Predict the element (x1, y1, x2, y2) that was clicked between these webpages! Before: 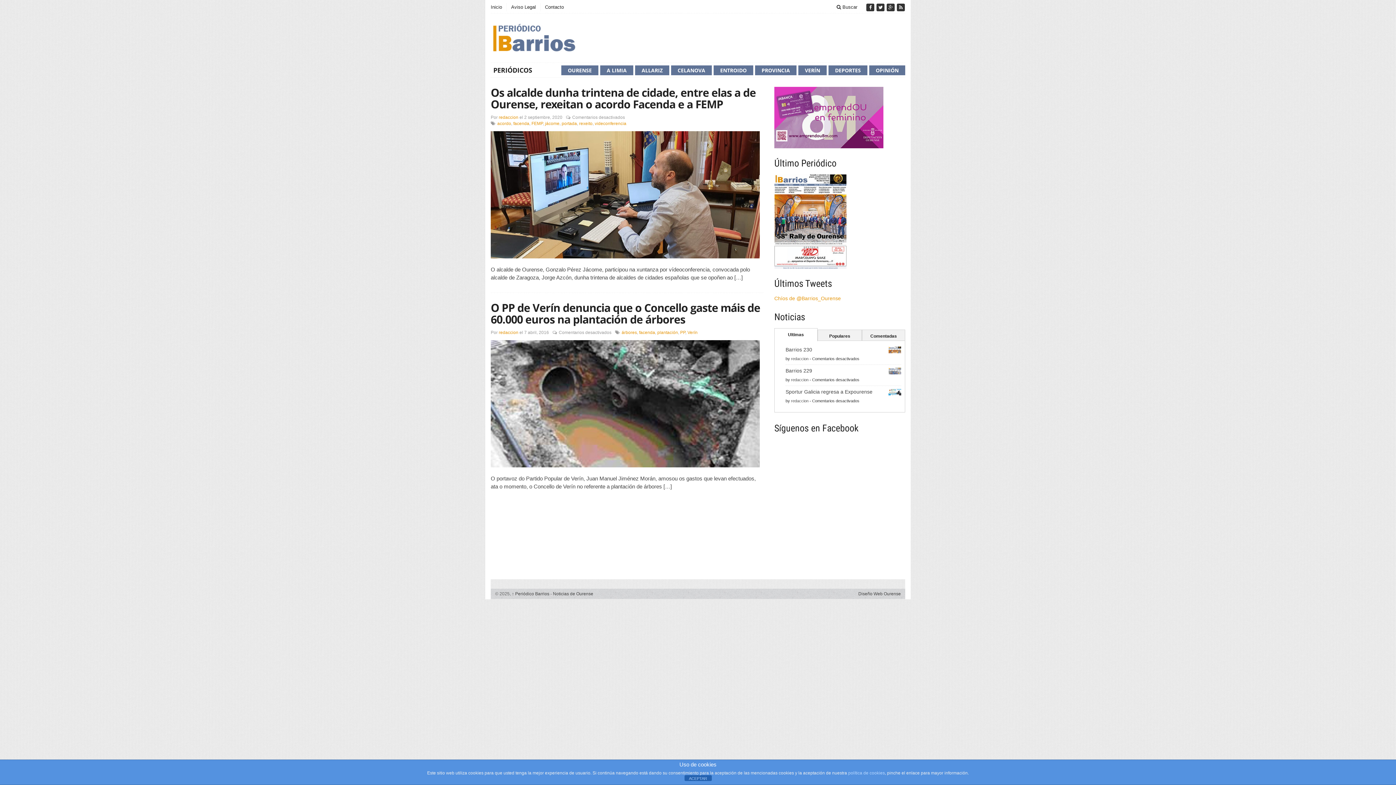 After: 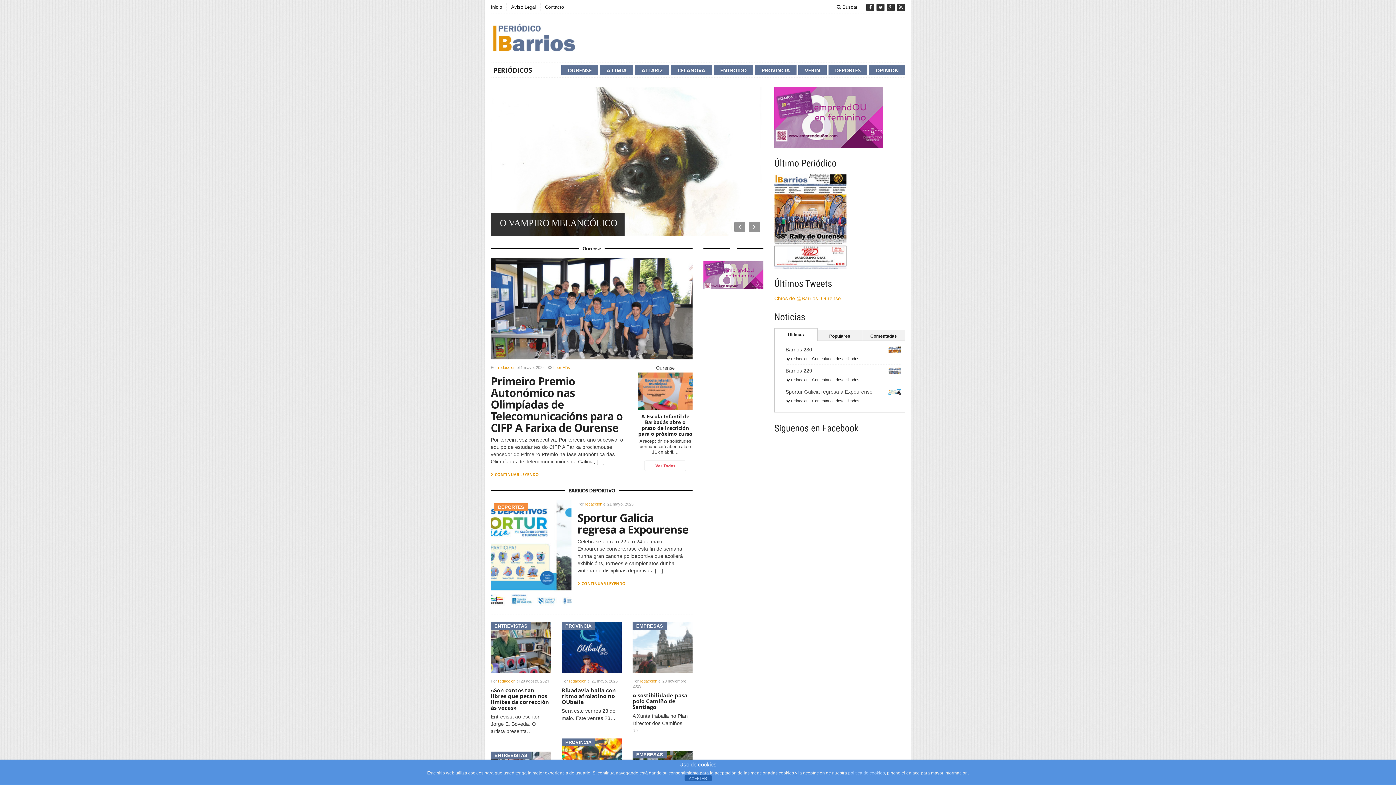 Action: bbox: (490, 3, 506, 11) label: Inicio